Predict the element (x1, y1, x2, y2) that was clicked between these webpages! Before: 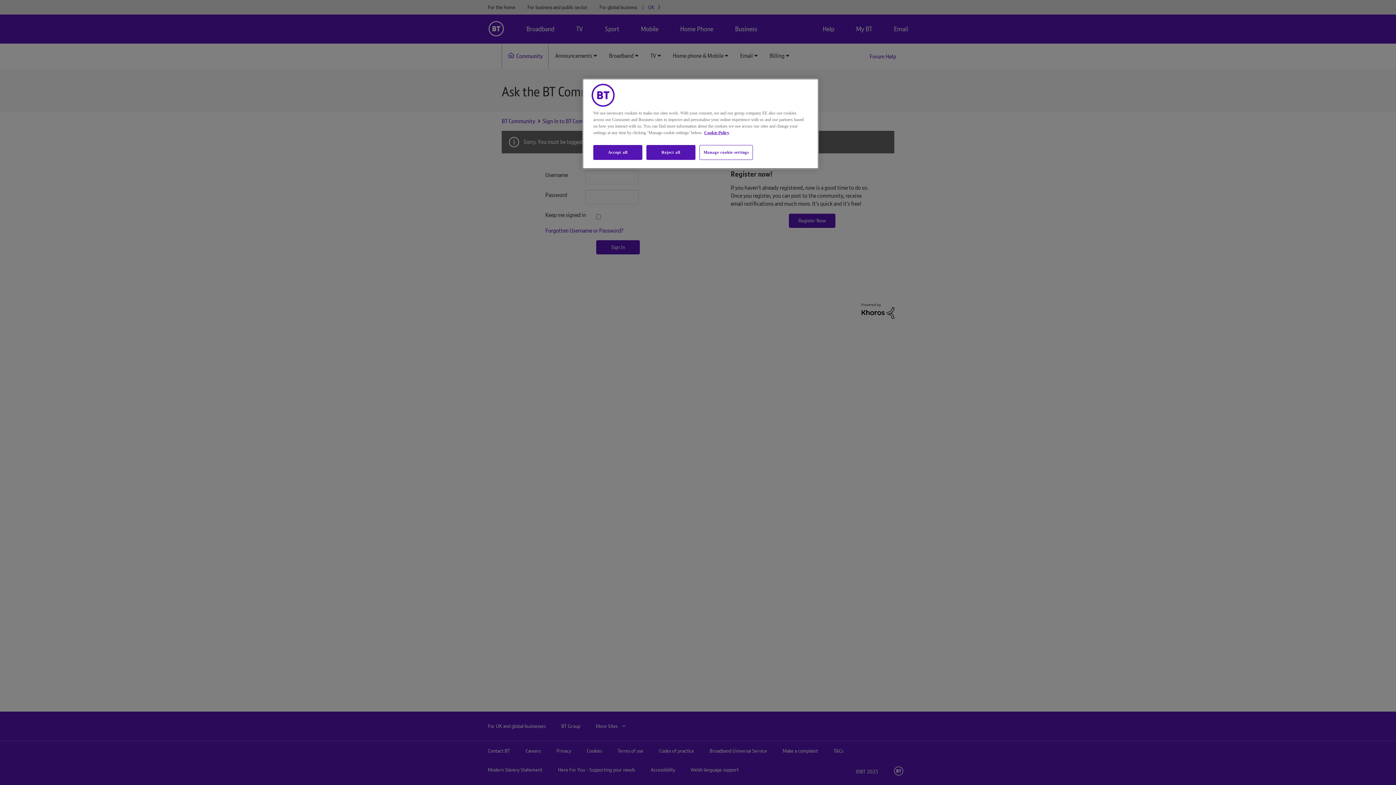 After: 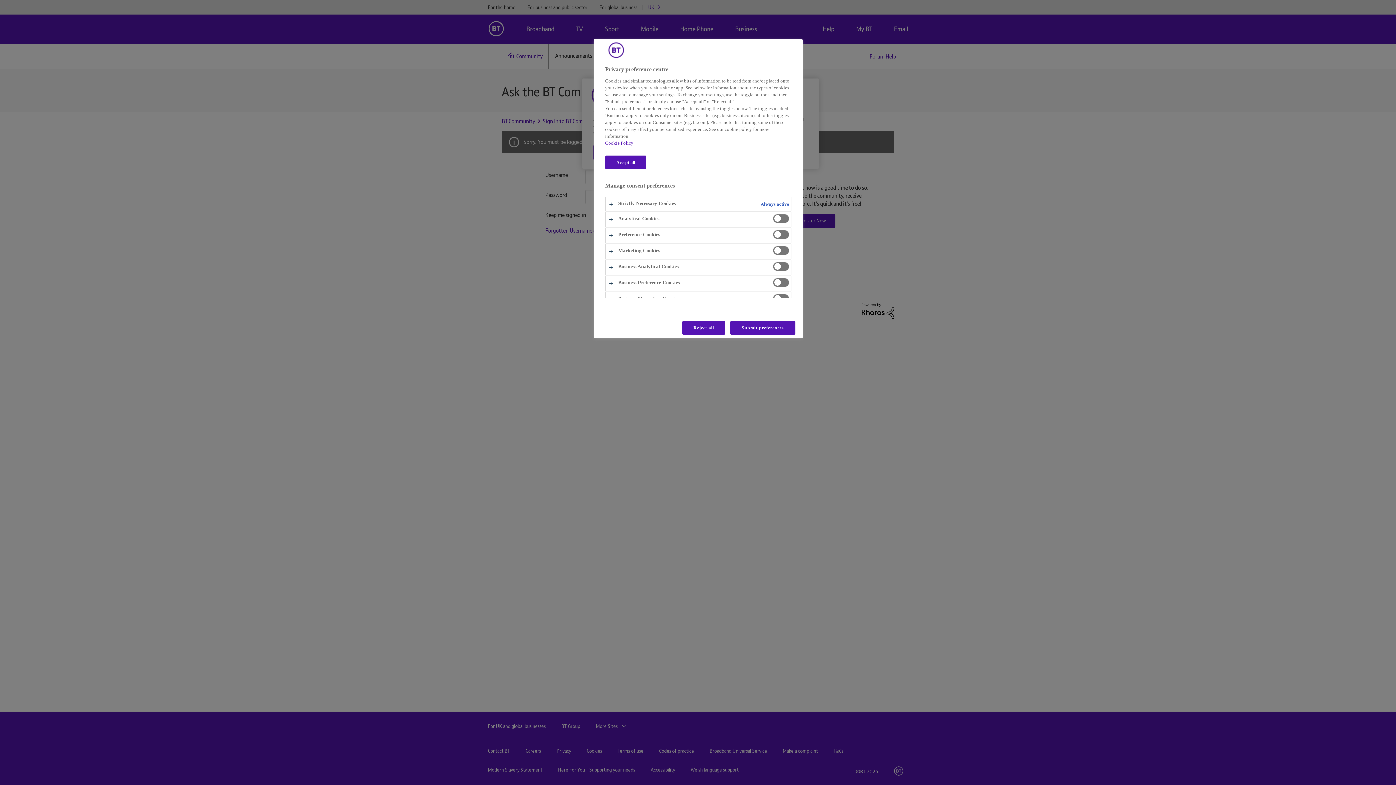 Action: bbox: (699, 145, 753, 160) label: Manage cookie settings